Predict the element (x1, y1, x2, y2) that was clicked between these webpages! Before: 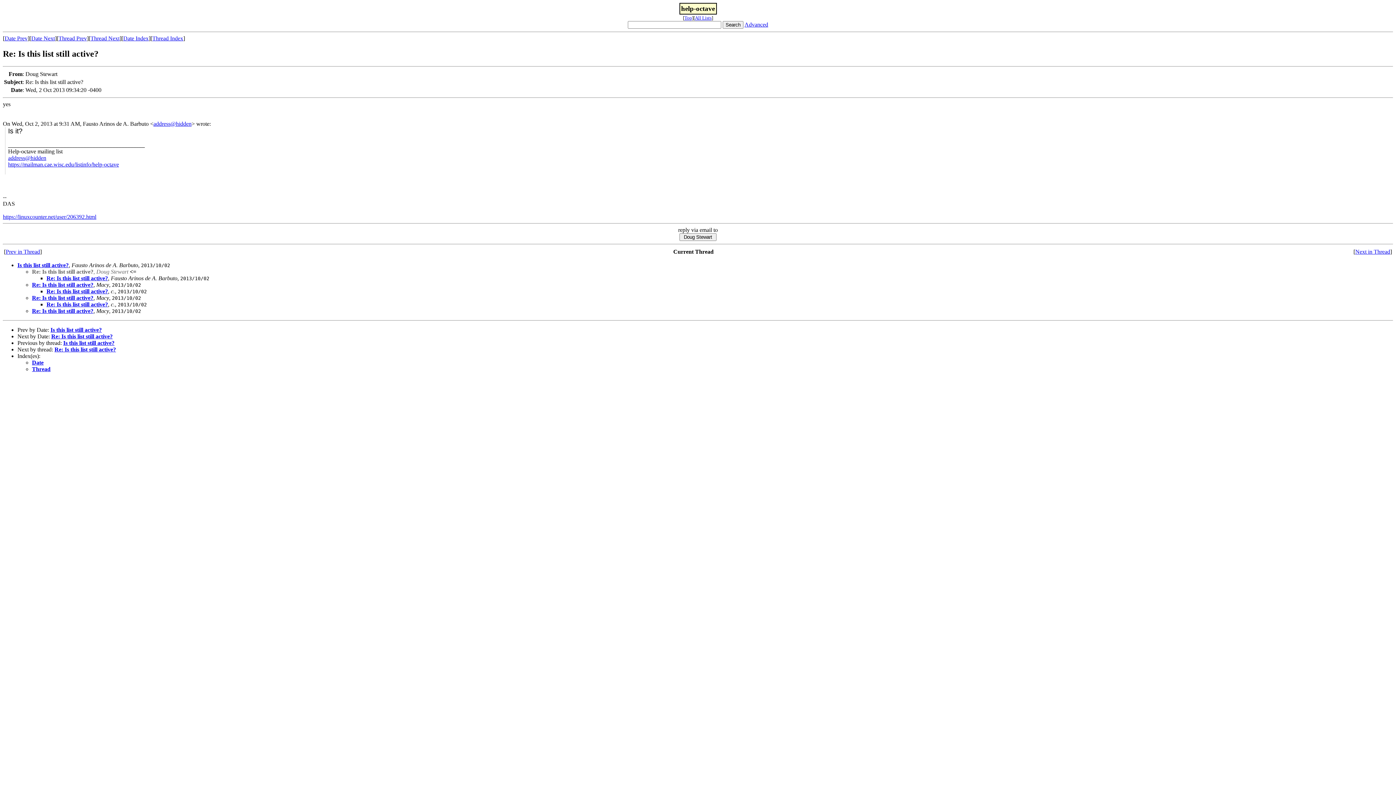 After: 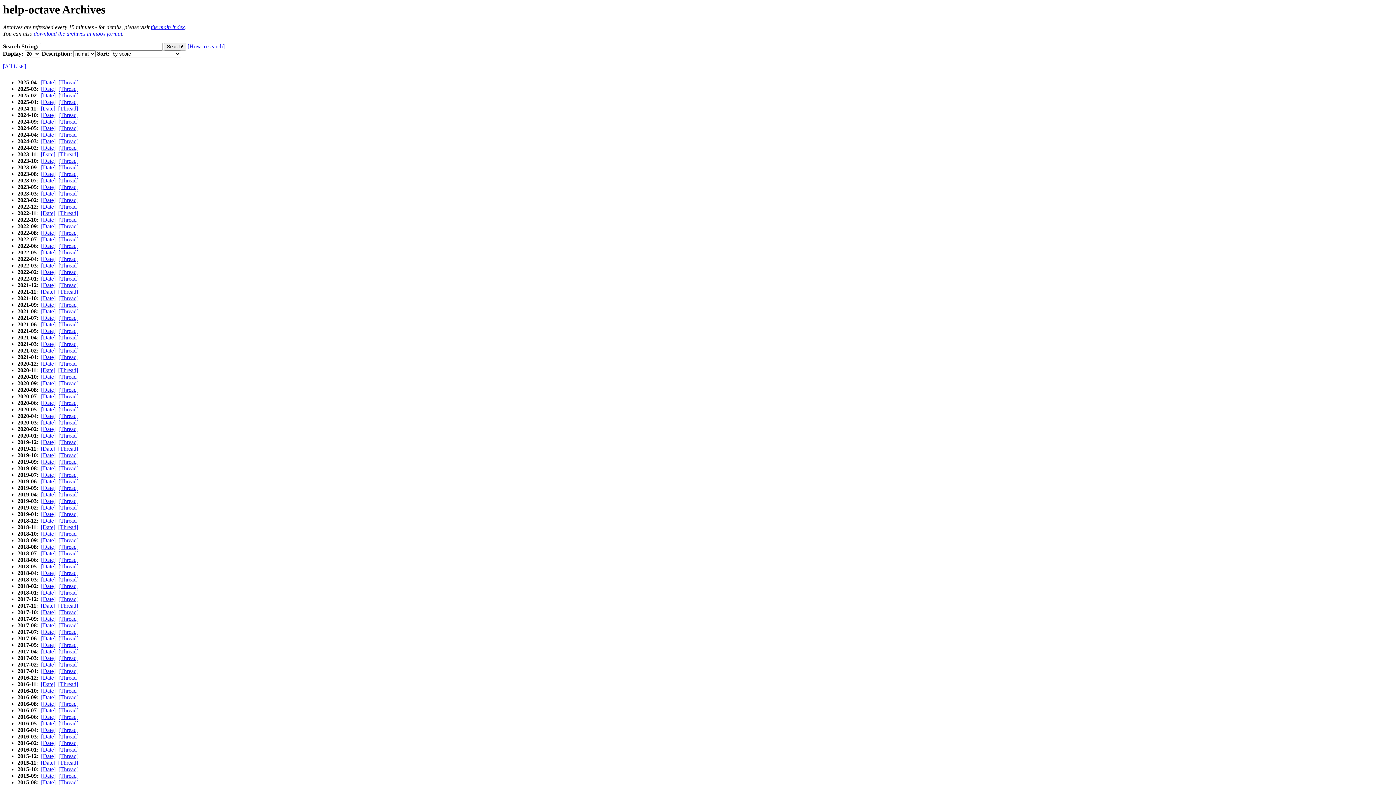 Action: label: Top bbox: (684, 15, 692, 20)